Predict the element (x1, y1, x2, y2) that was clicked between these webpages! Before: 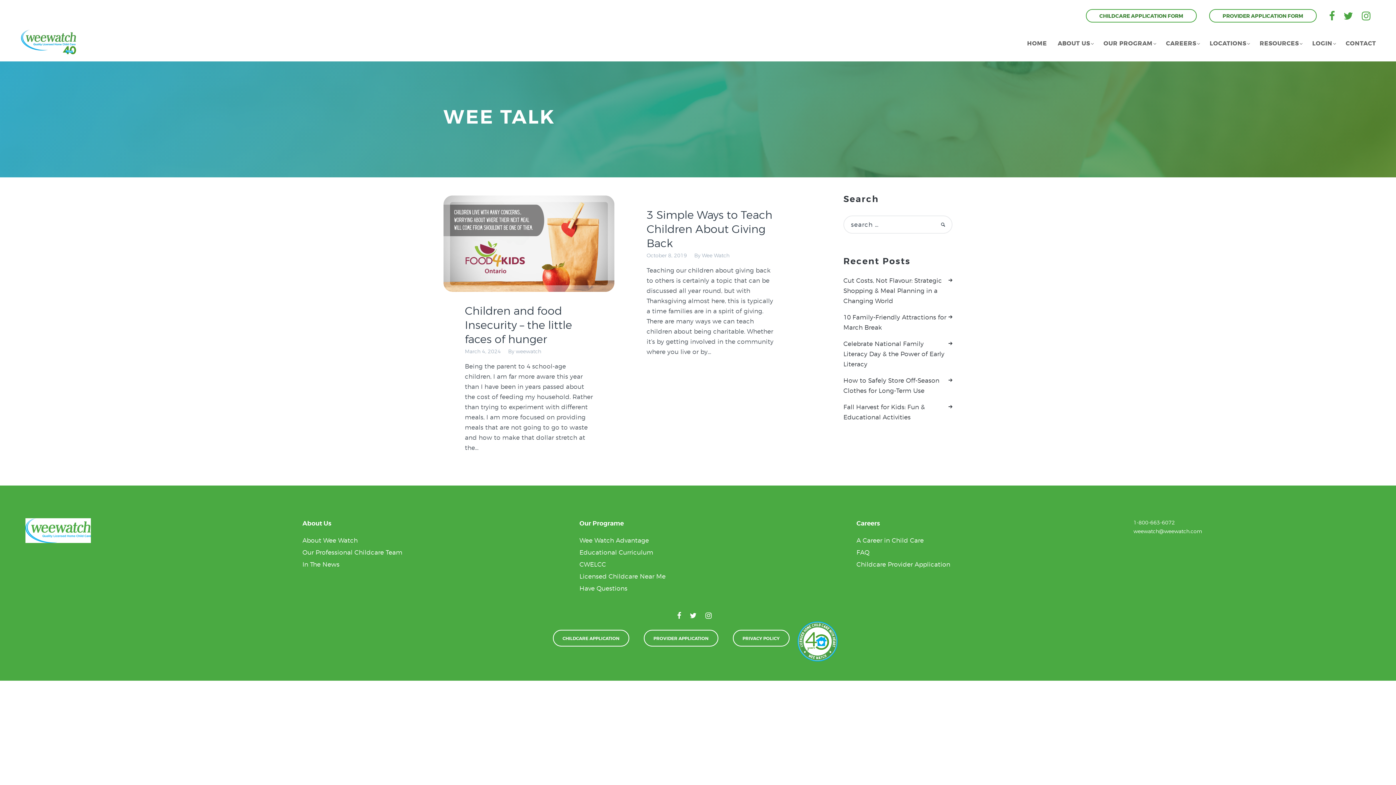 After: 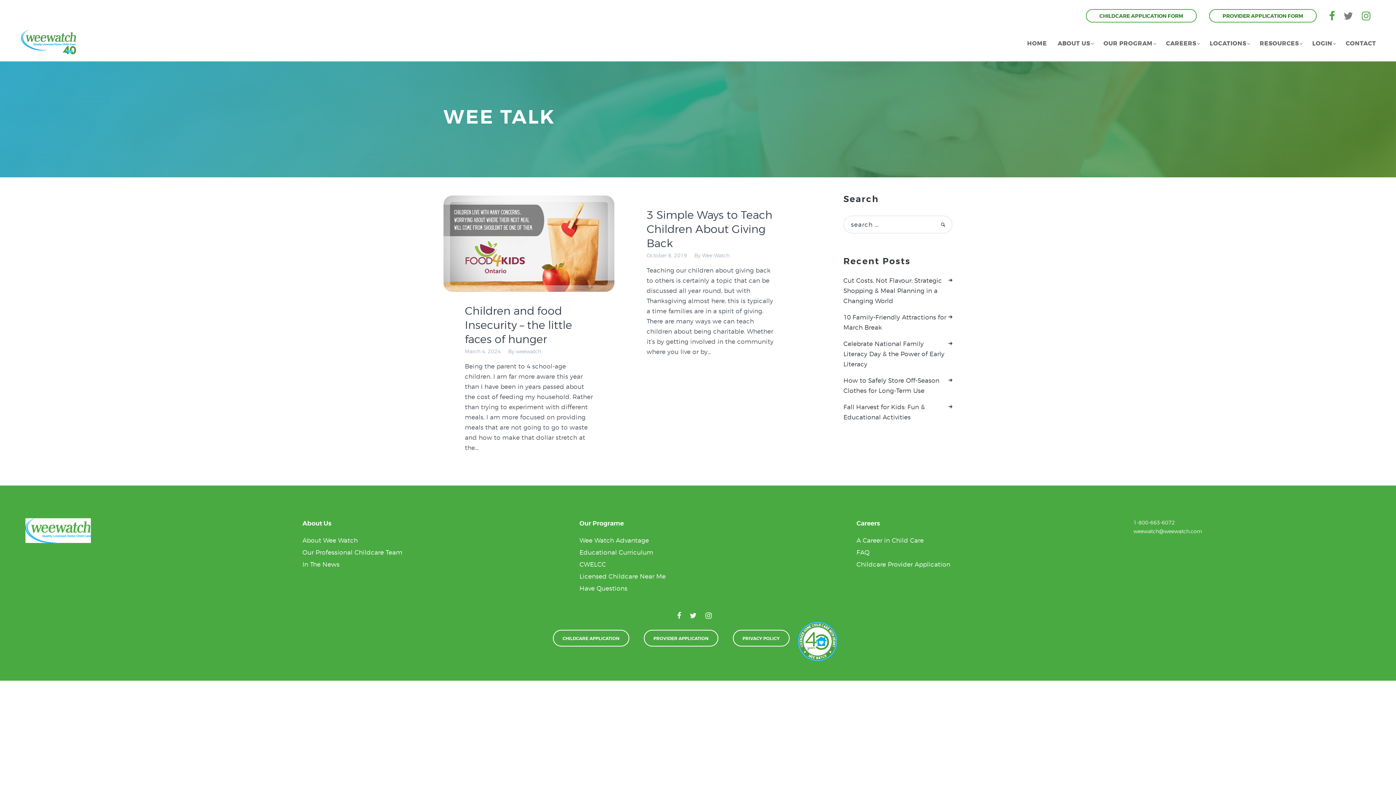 Action: bbox: (1344, 14, 1360, 20)